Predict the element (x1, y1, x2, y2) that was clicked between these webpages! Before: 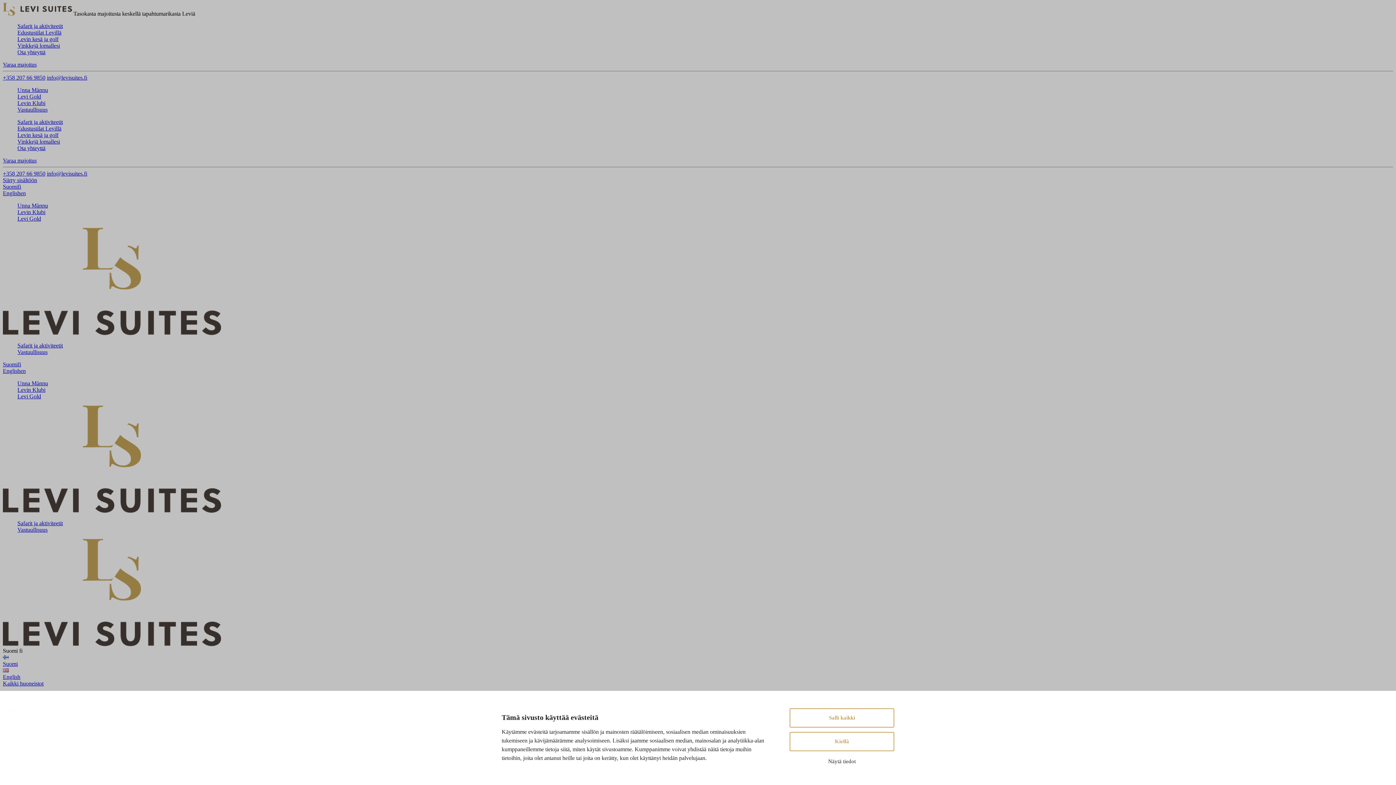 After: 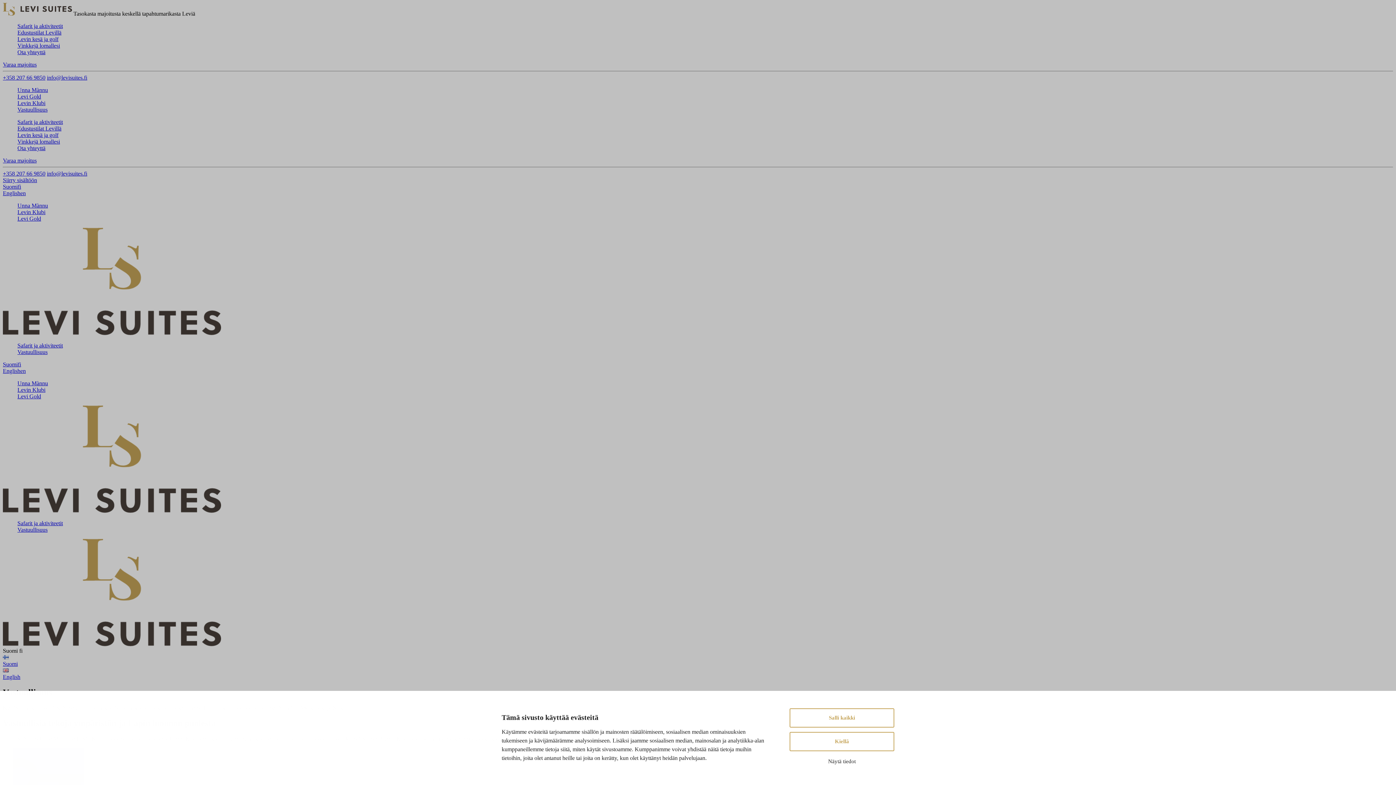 Action: label: Vastuullisuus bbox: (17, 526, 47, 533)